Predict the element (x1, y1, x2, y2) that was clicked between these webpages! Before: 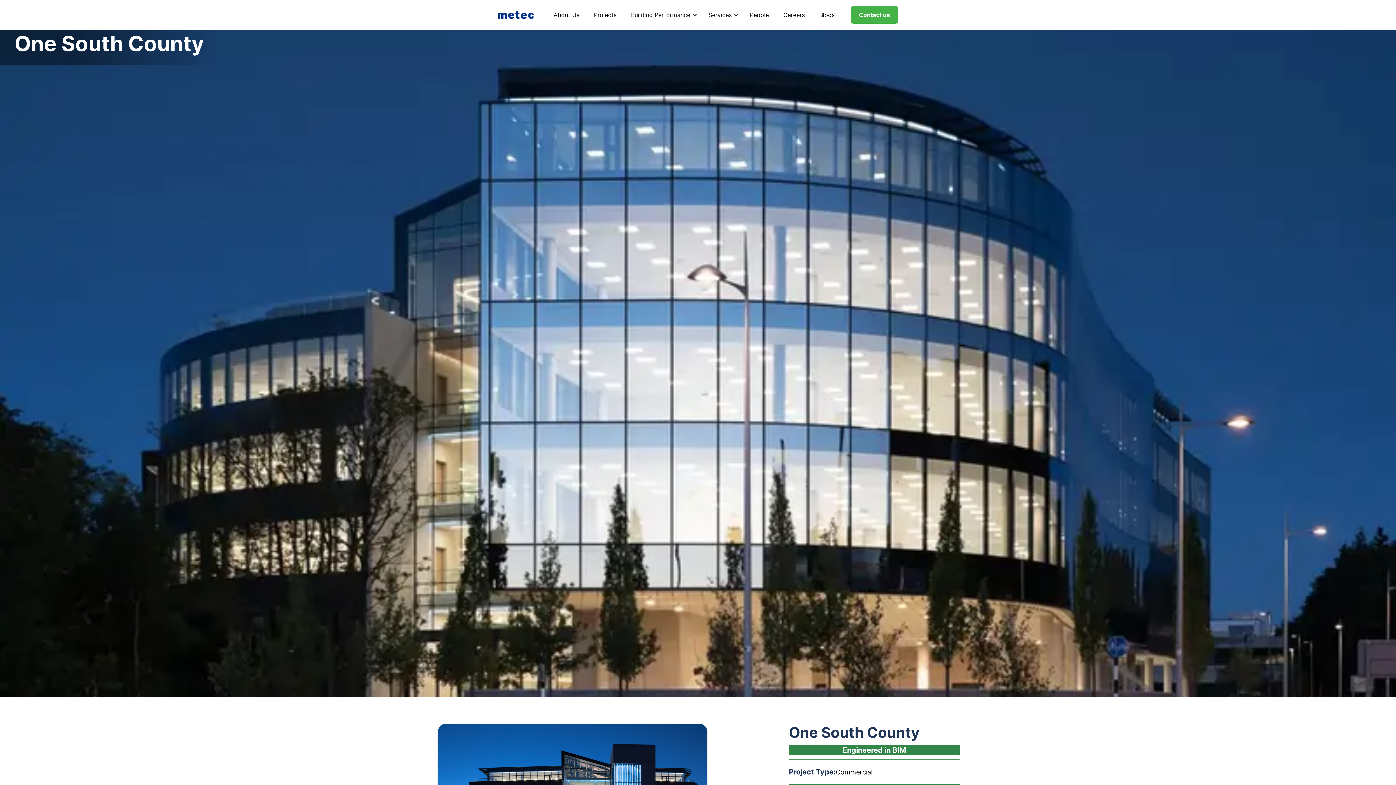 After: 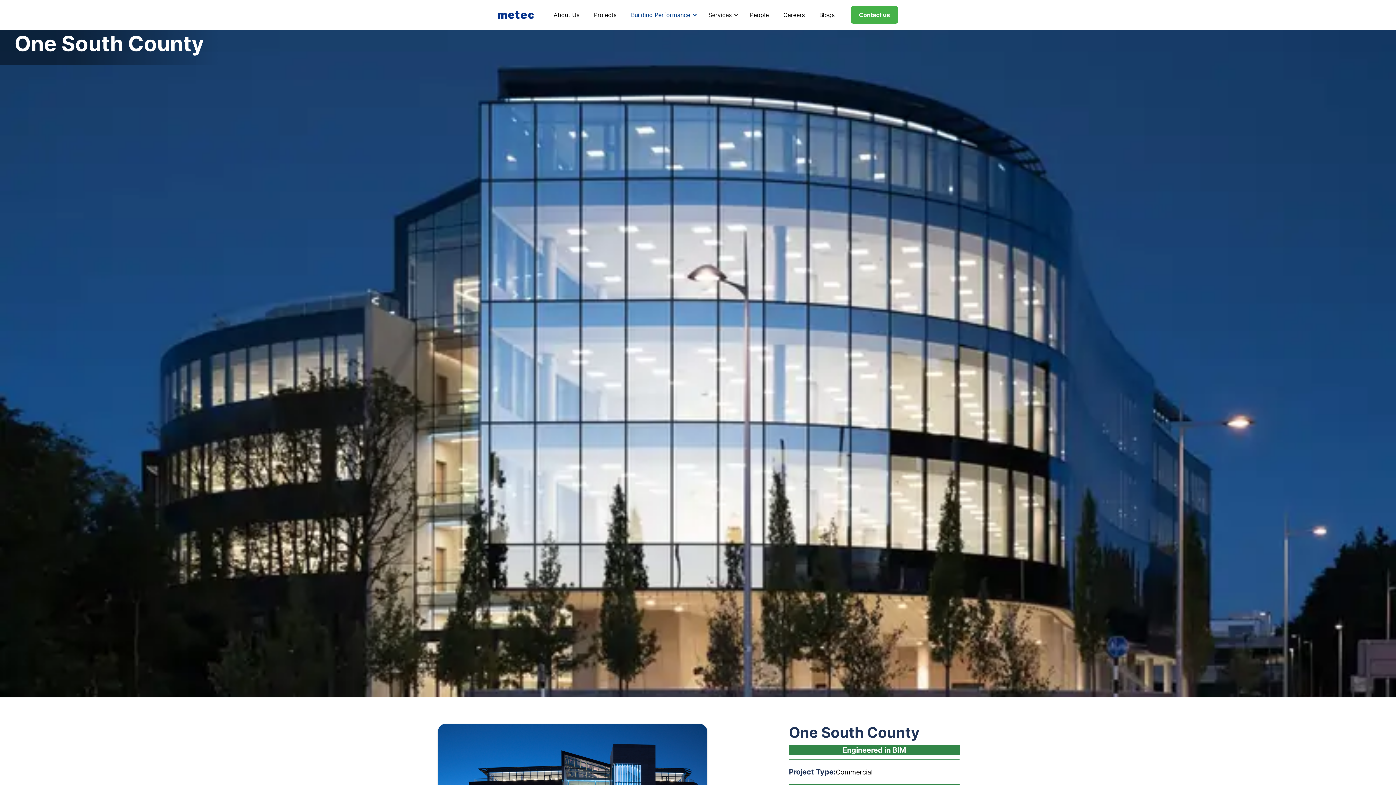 Action: bbox: (623, 3, 701, 26) label: Building Performance